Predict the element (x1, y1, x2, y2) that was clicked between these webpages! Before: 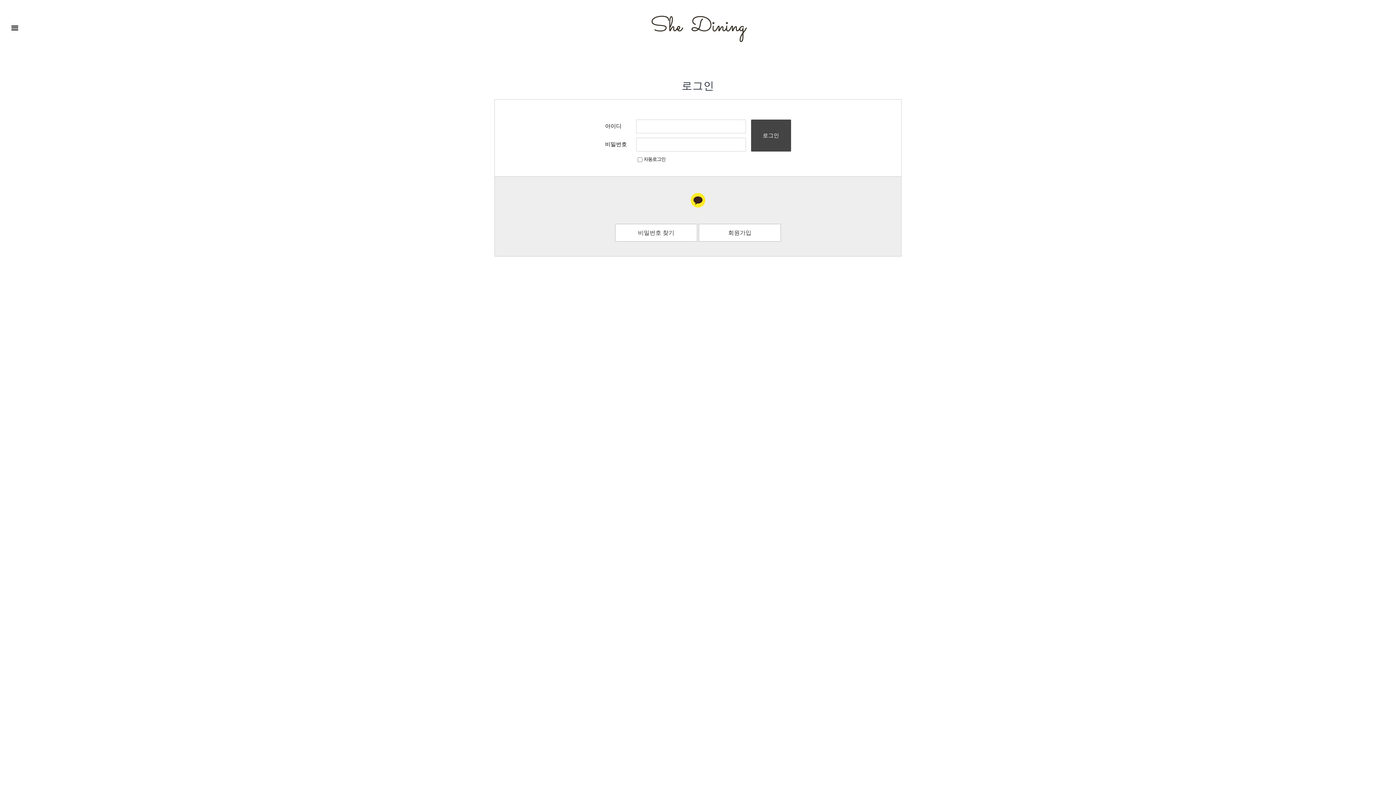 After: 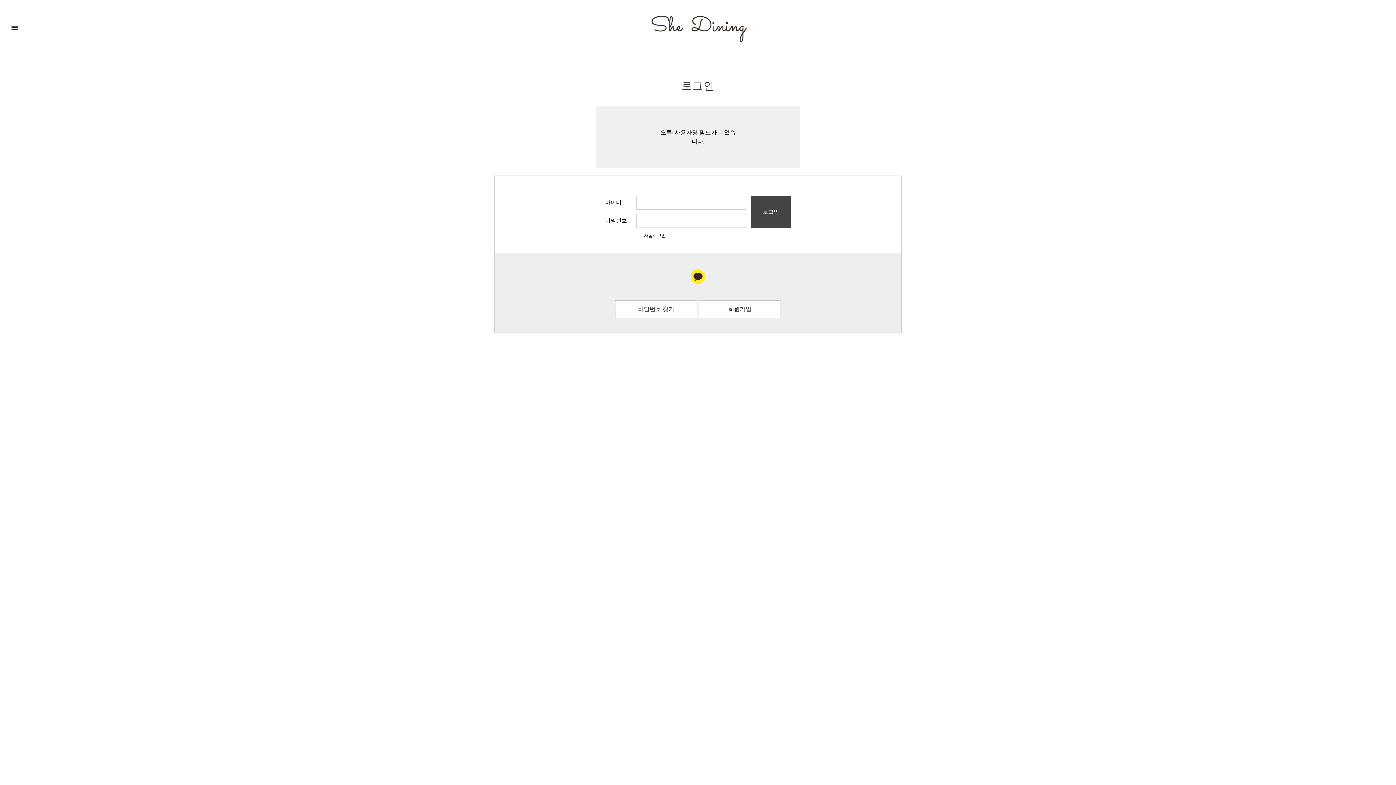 Action: label: 로그인 bbox: (751, 119, 791, 151)